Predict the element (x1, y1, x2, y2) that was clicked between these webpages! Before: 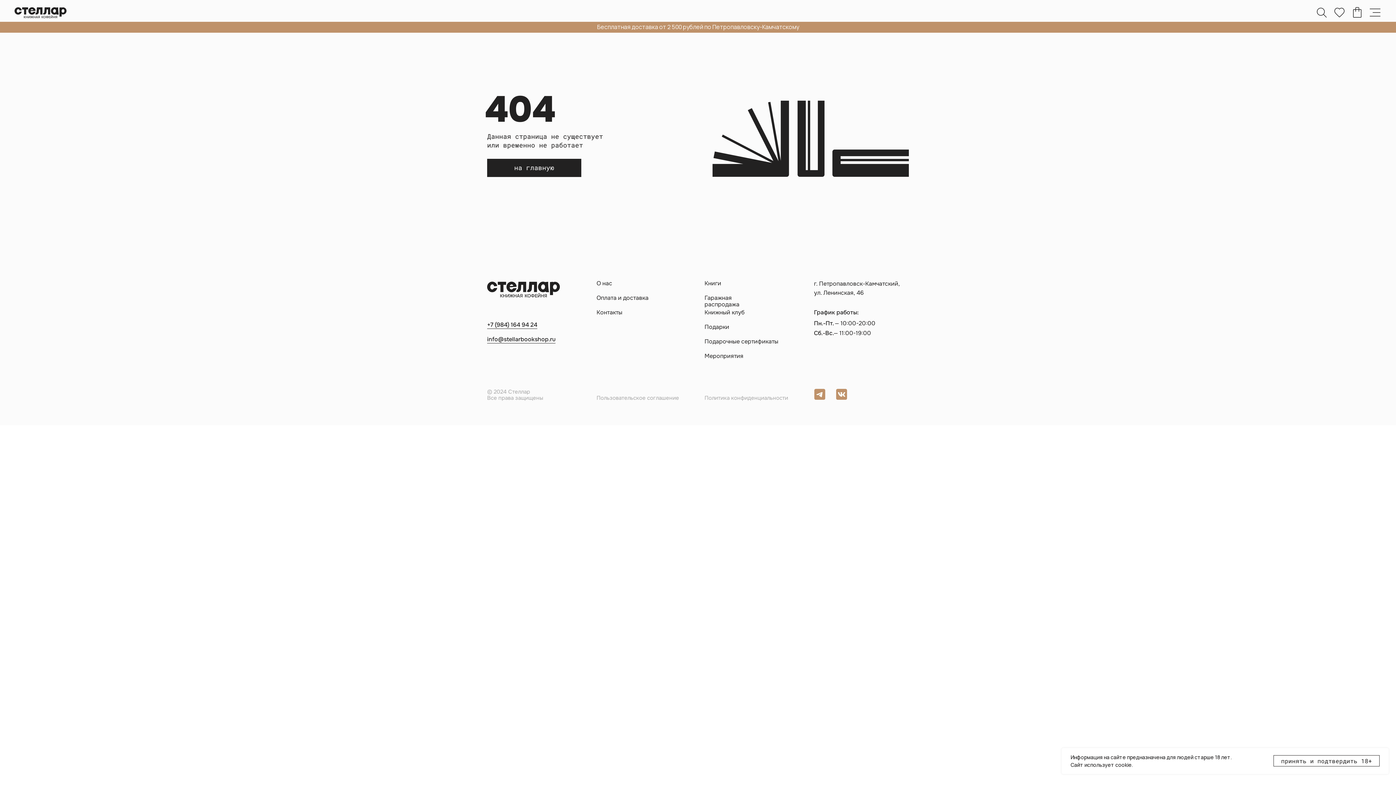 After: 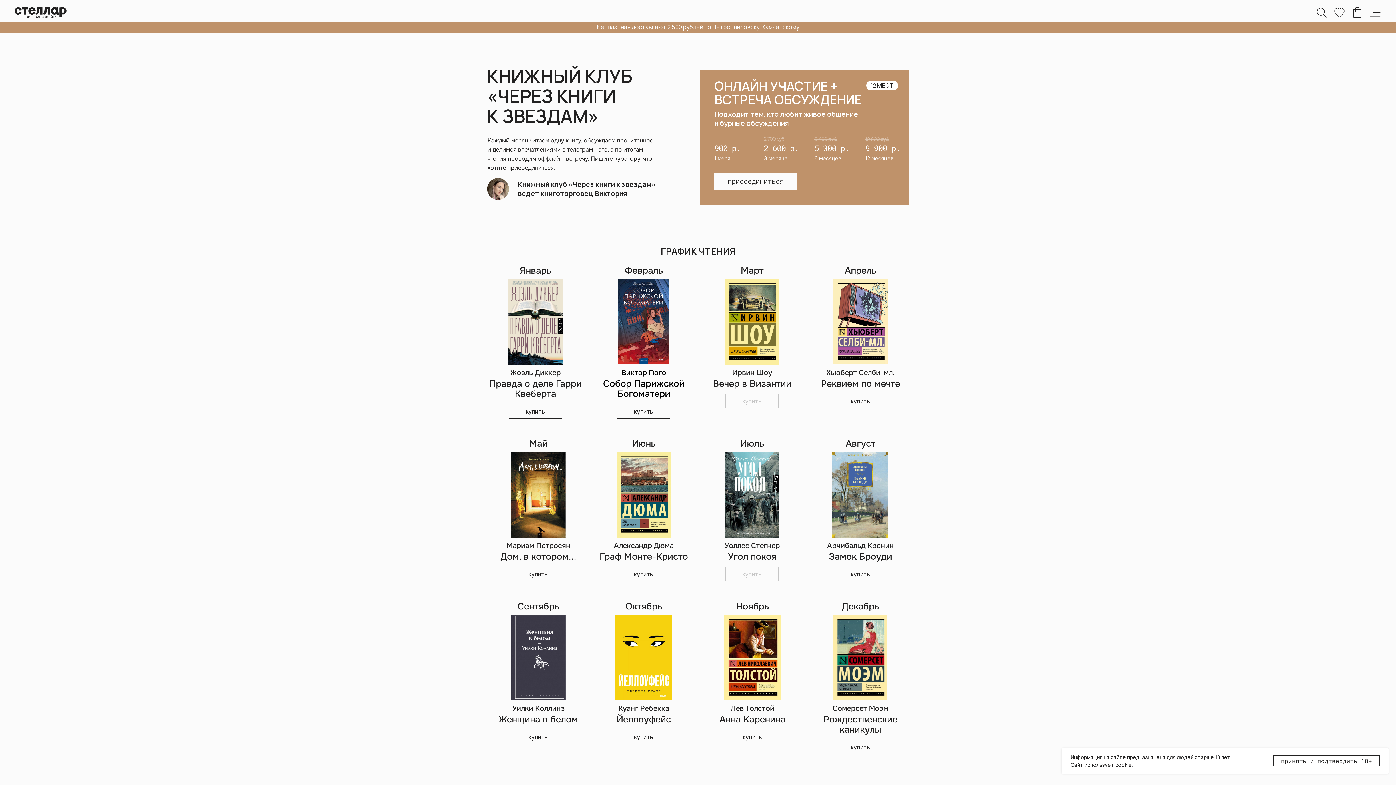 Action: bbox: (704, 308, 744, 316) label: Книжный клуб